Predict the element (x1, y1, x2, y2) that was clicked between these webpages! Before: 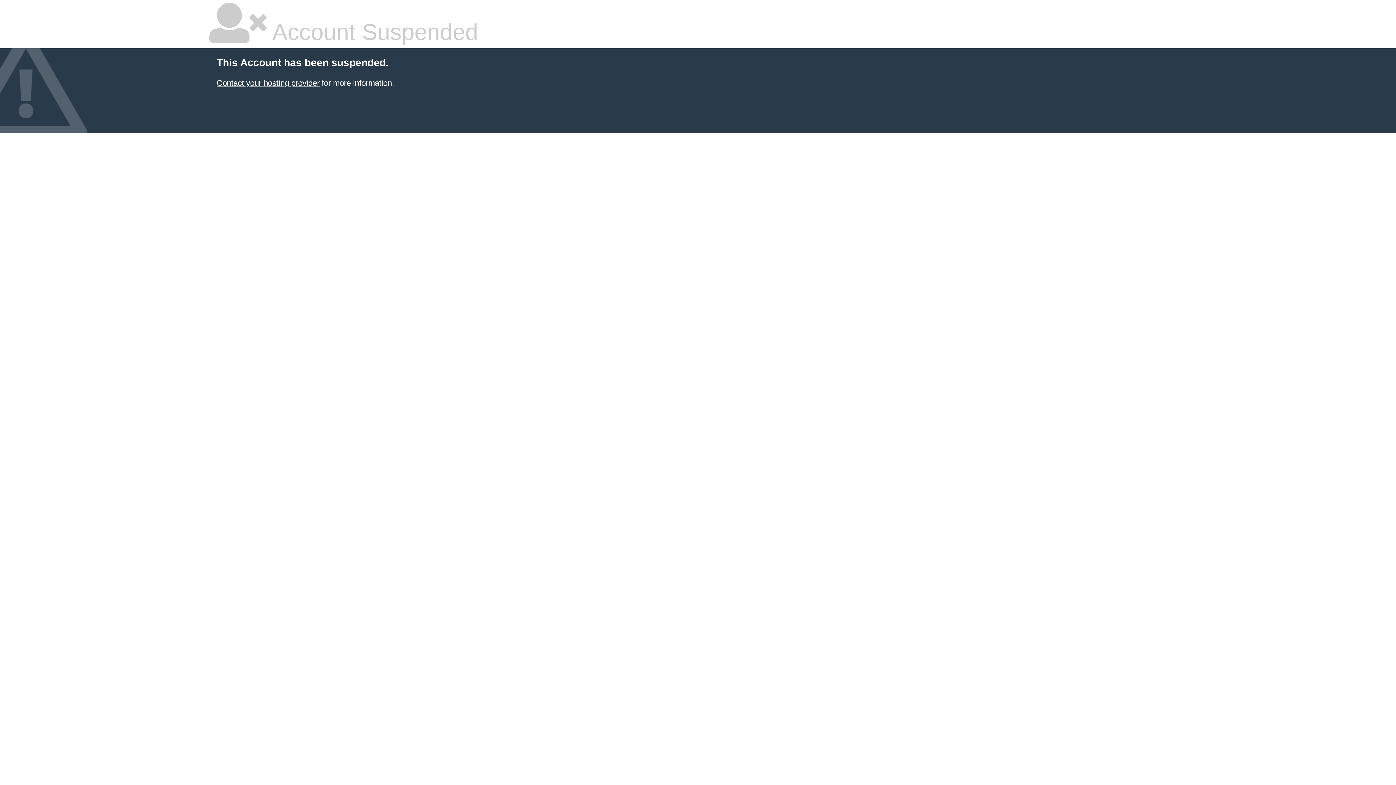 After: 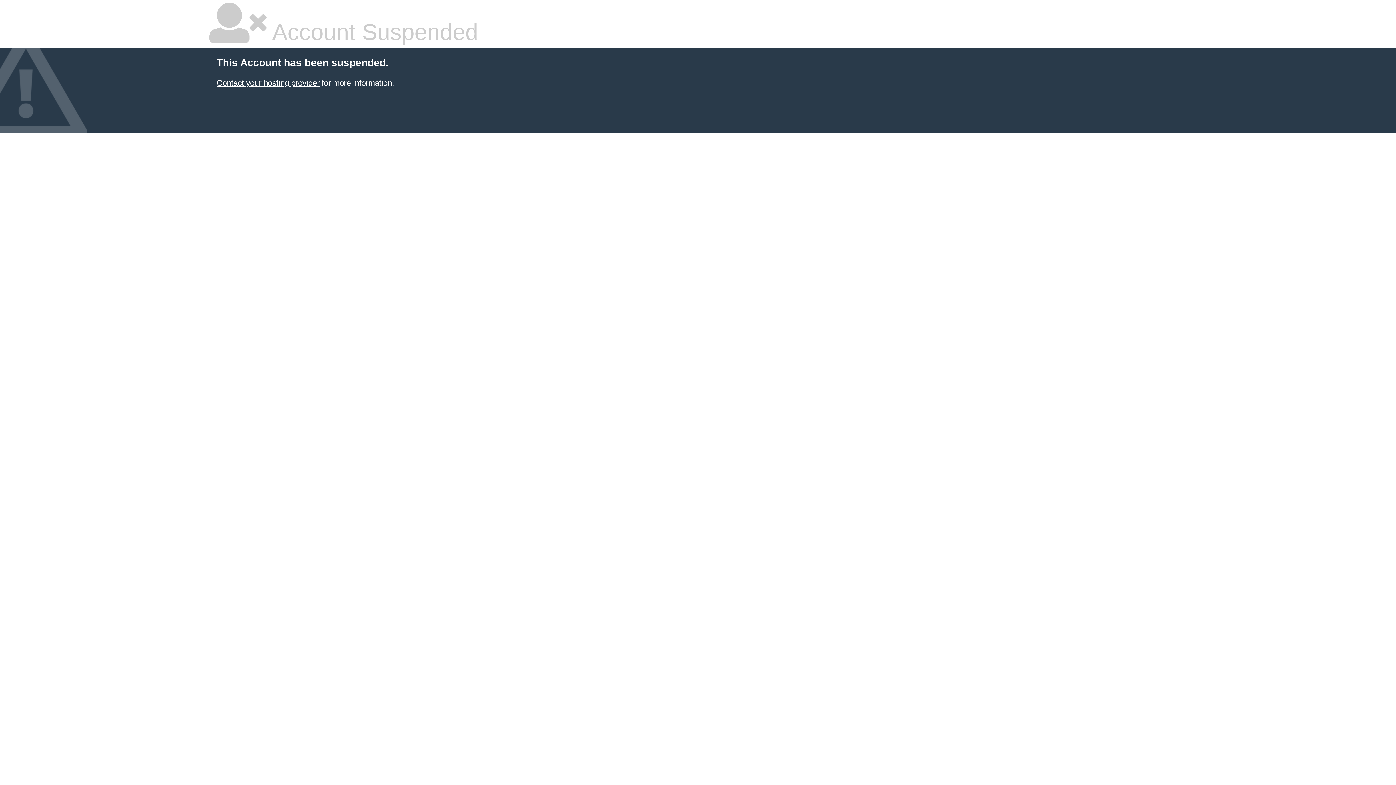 Action: label: Contact your hosting provider bbox: (216, 78, 319, 87)